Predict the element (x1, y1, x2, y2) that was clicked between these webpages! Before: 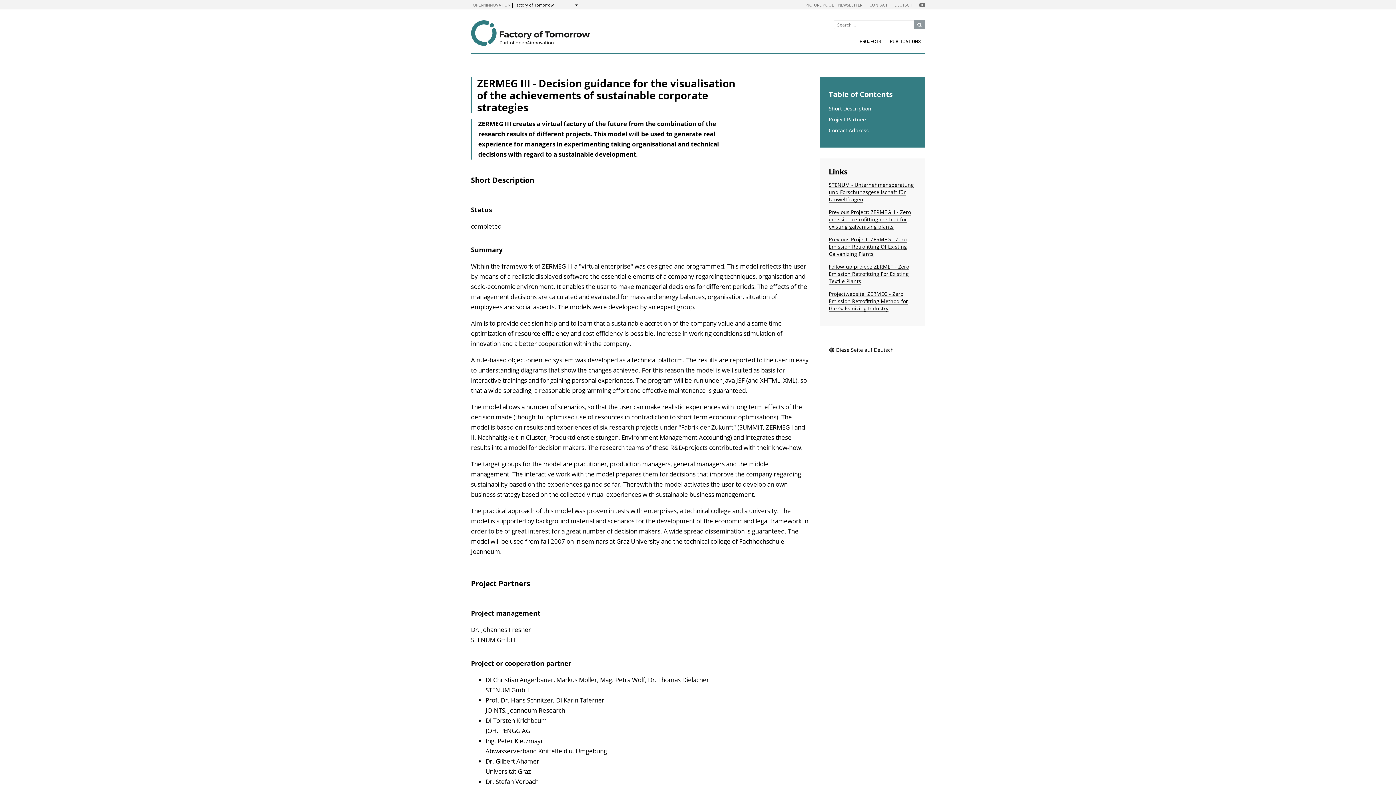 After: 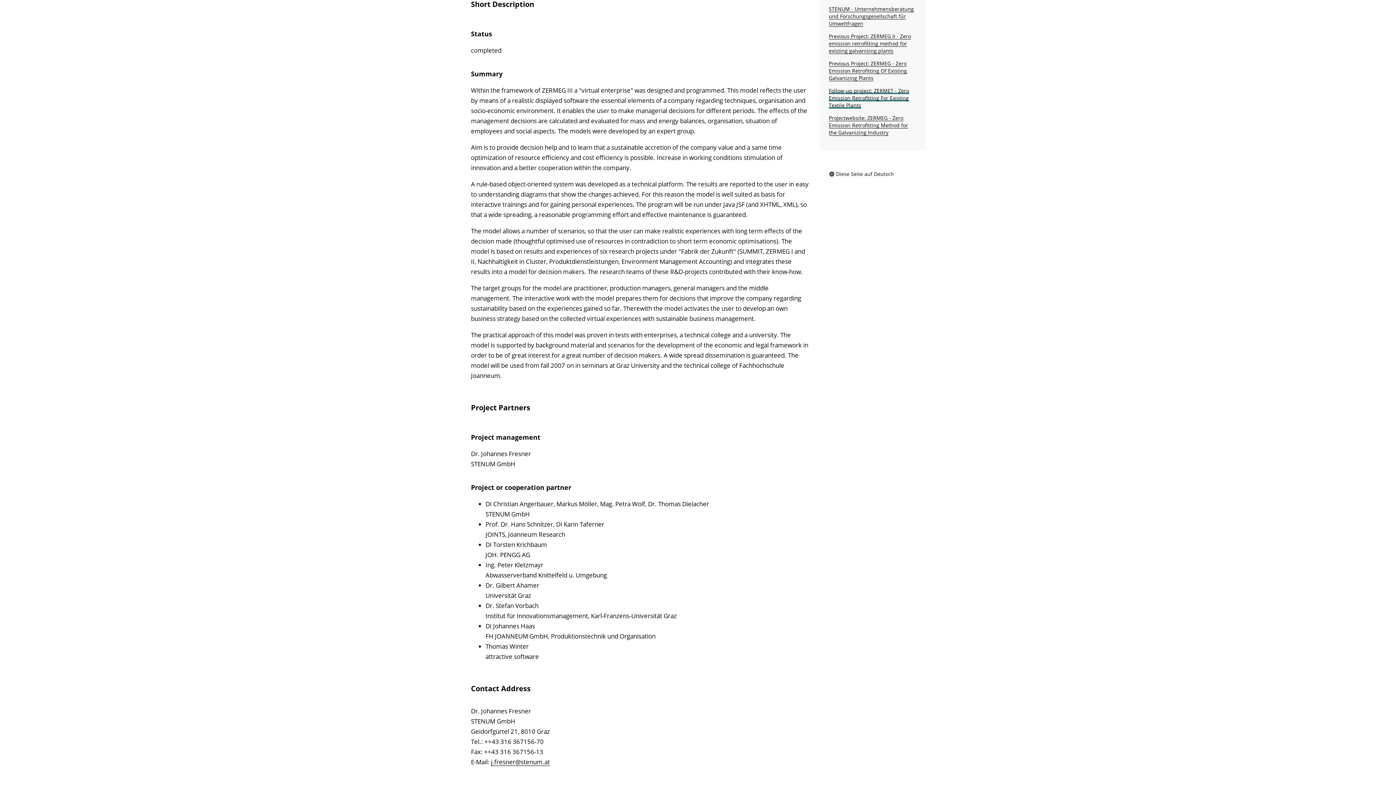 Action: bbox: (829, 105, 871, 112) label: Short Description